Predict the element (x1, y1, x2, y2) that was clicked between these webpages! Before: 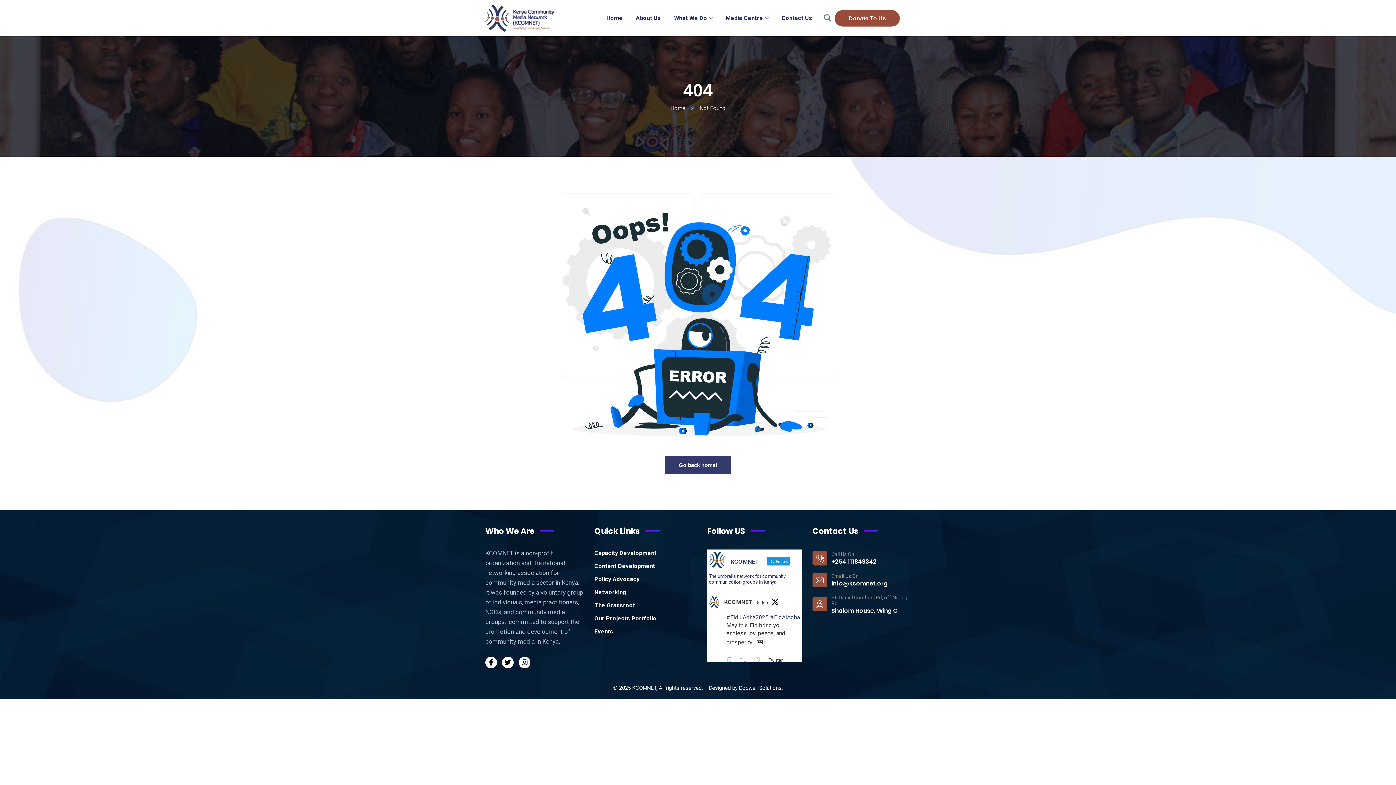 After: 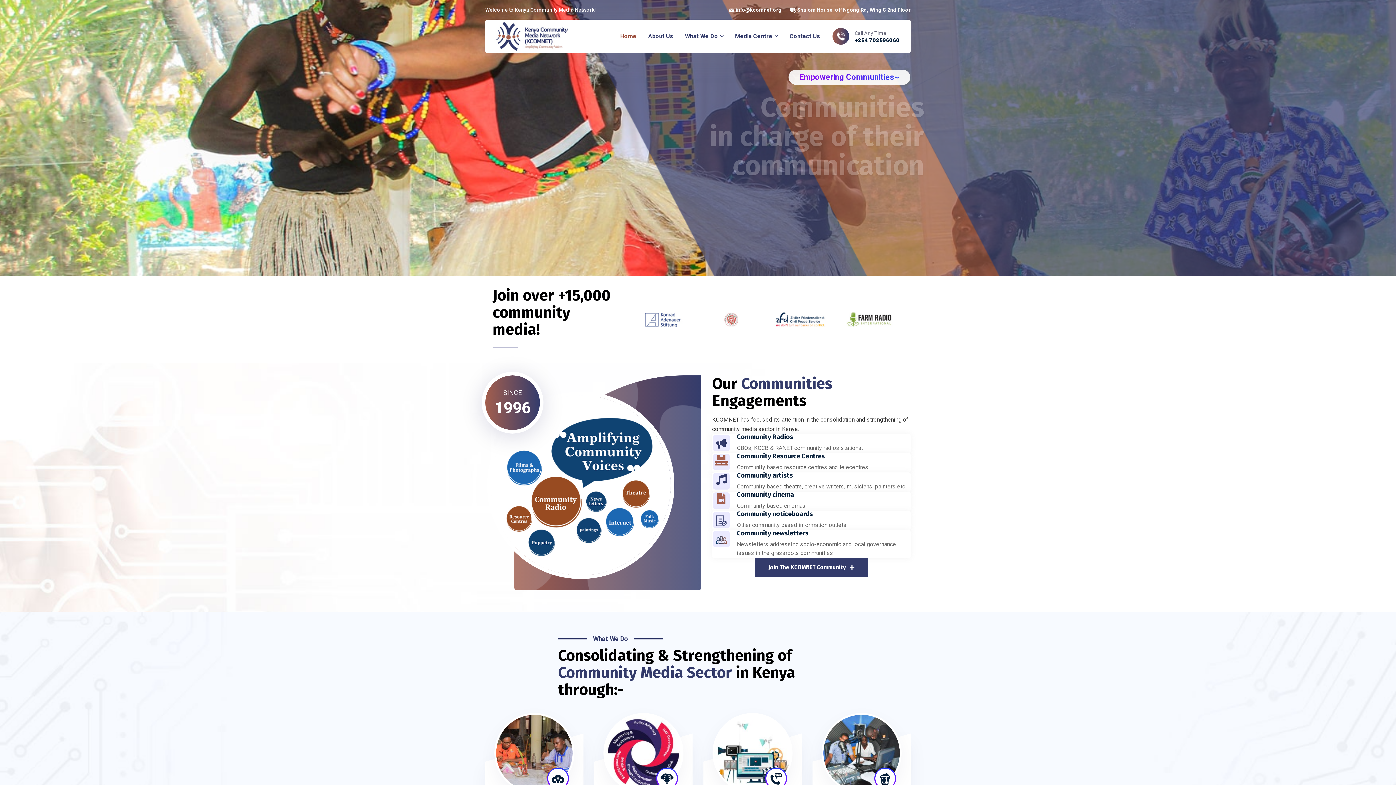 Action: bbox: (665, 455, 731, 474) label: Go back home!